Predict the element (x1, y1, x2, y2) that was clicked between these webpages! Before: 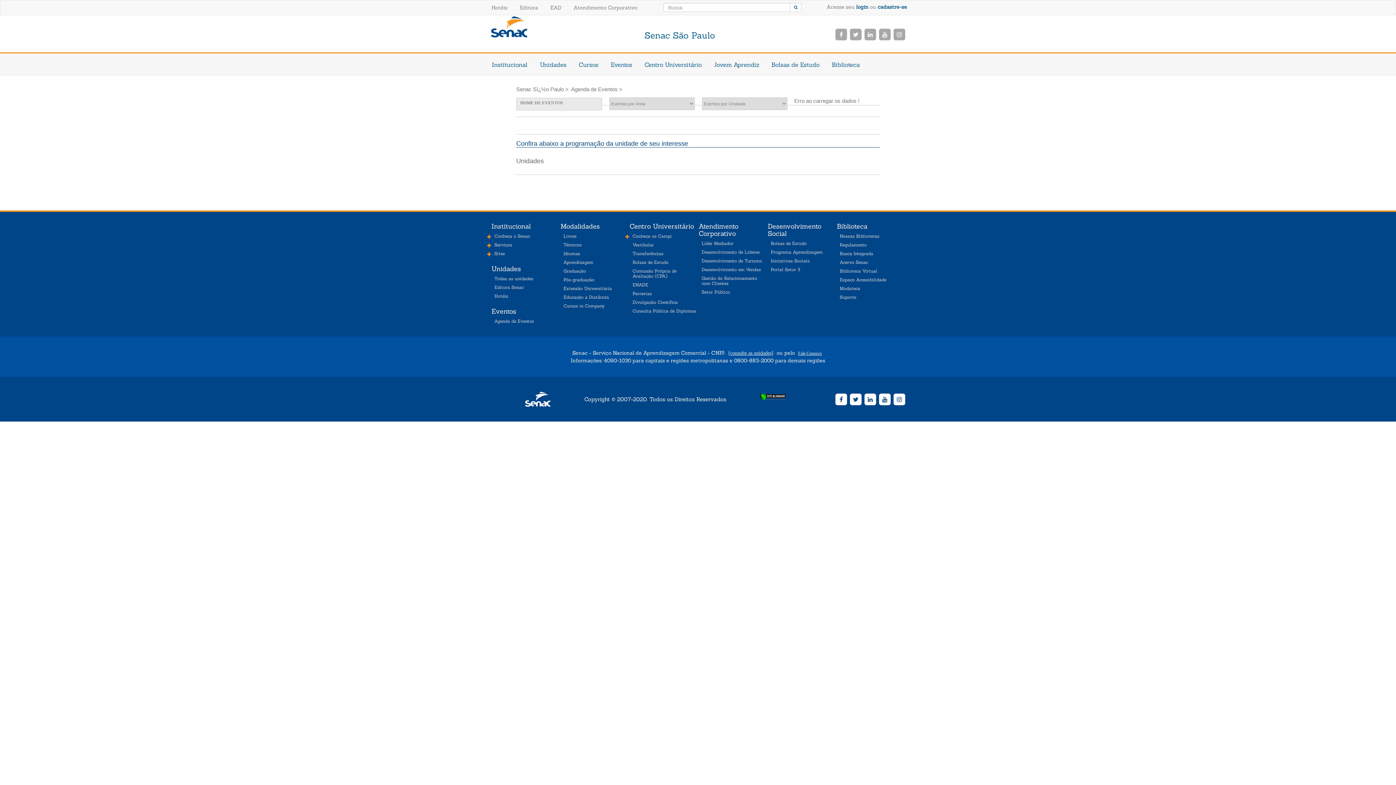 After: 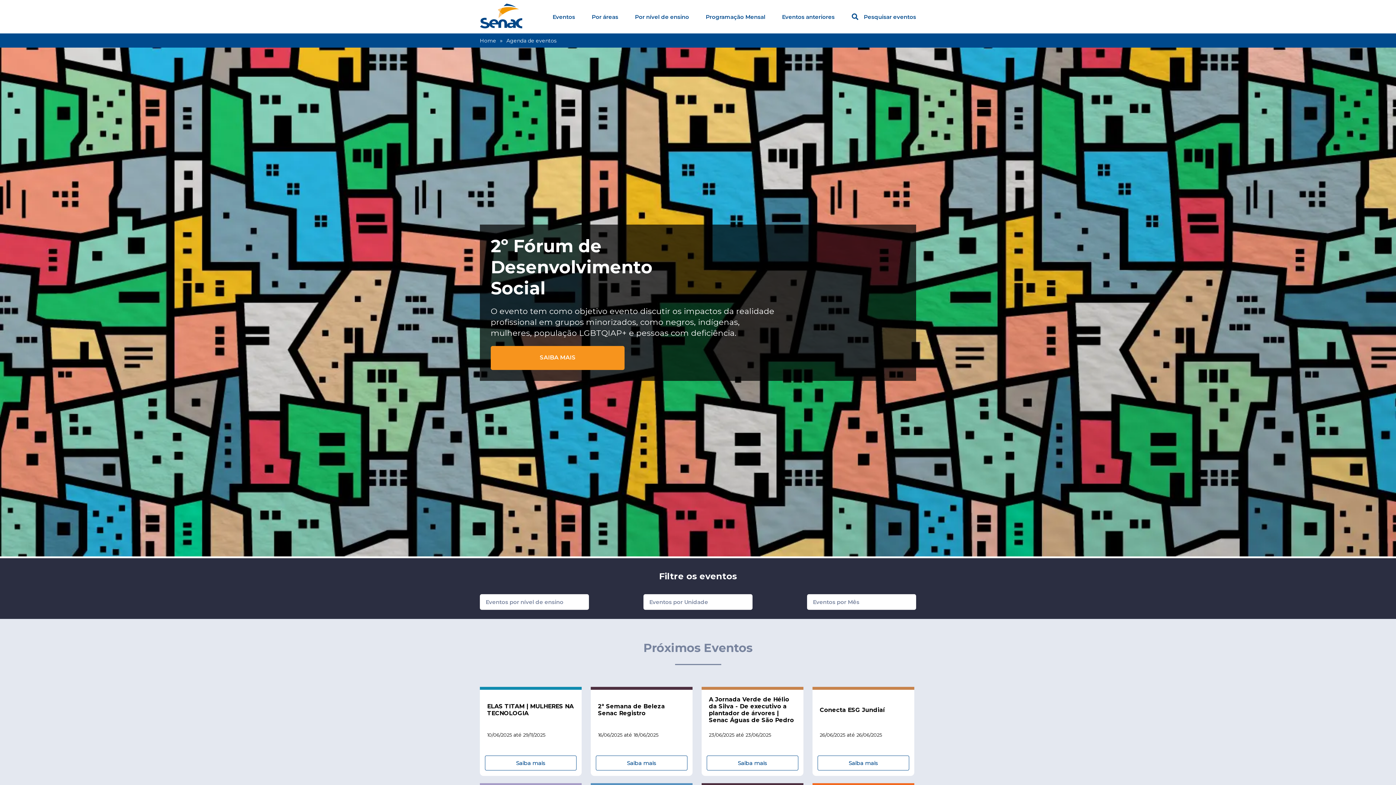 Action: label: Agenda de Eventos bbox: (494, 317, 534, 325)